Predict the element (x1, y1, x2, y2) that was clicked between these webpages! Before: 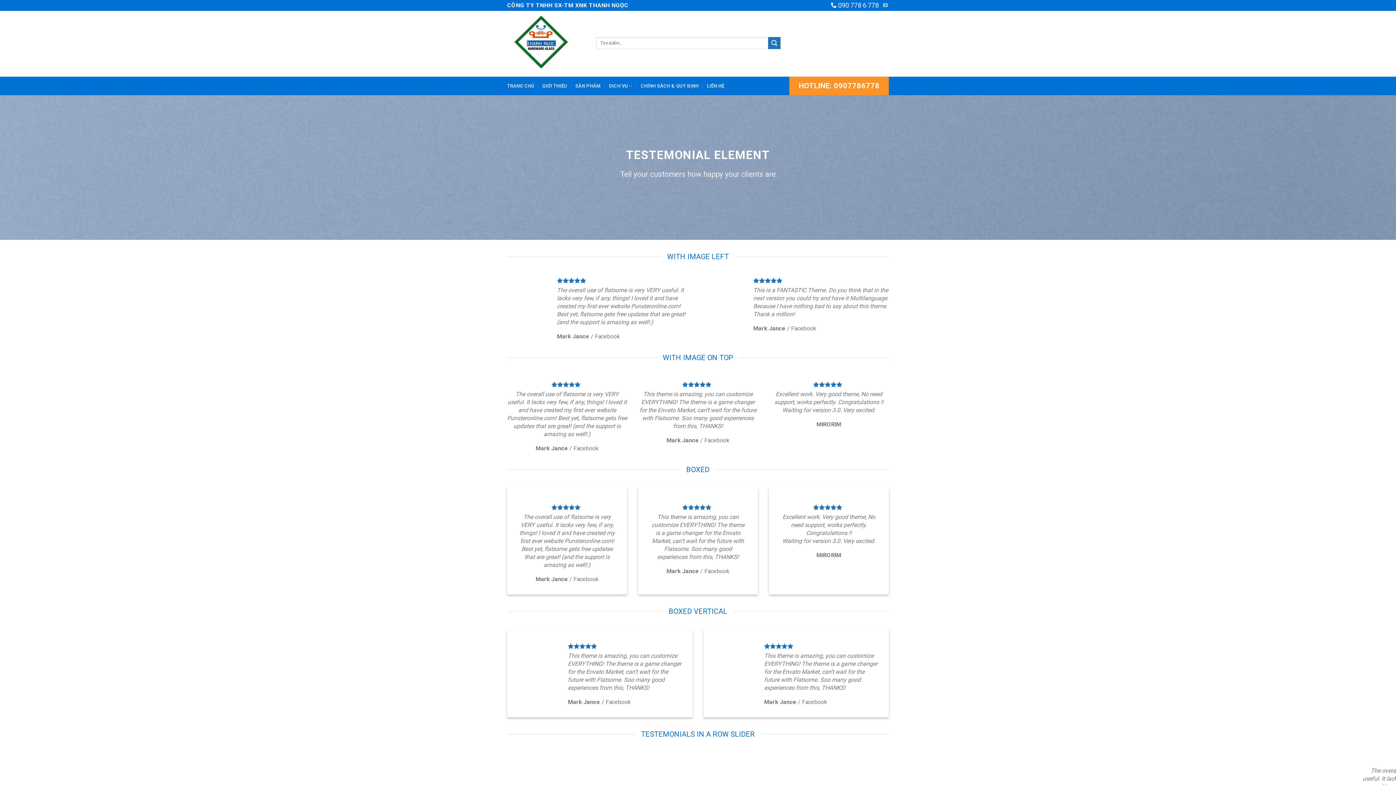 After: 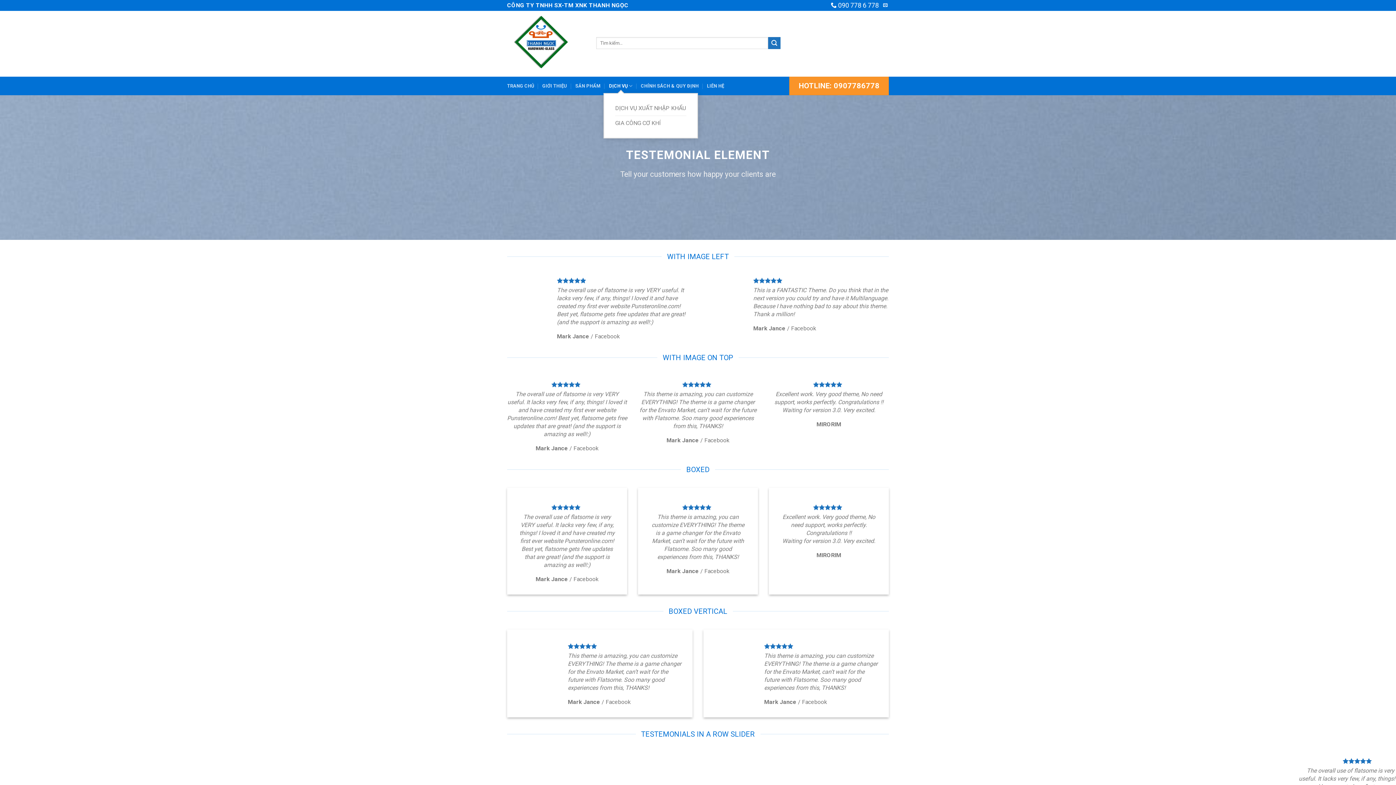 Action: bbox: (609, 78, 632, 93) label: DỊCH VỤ